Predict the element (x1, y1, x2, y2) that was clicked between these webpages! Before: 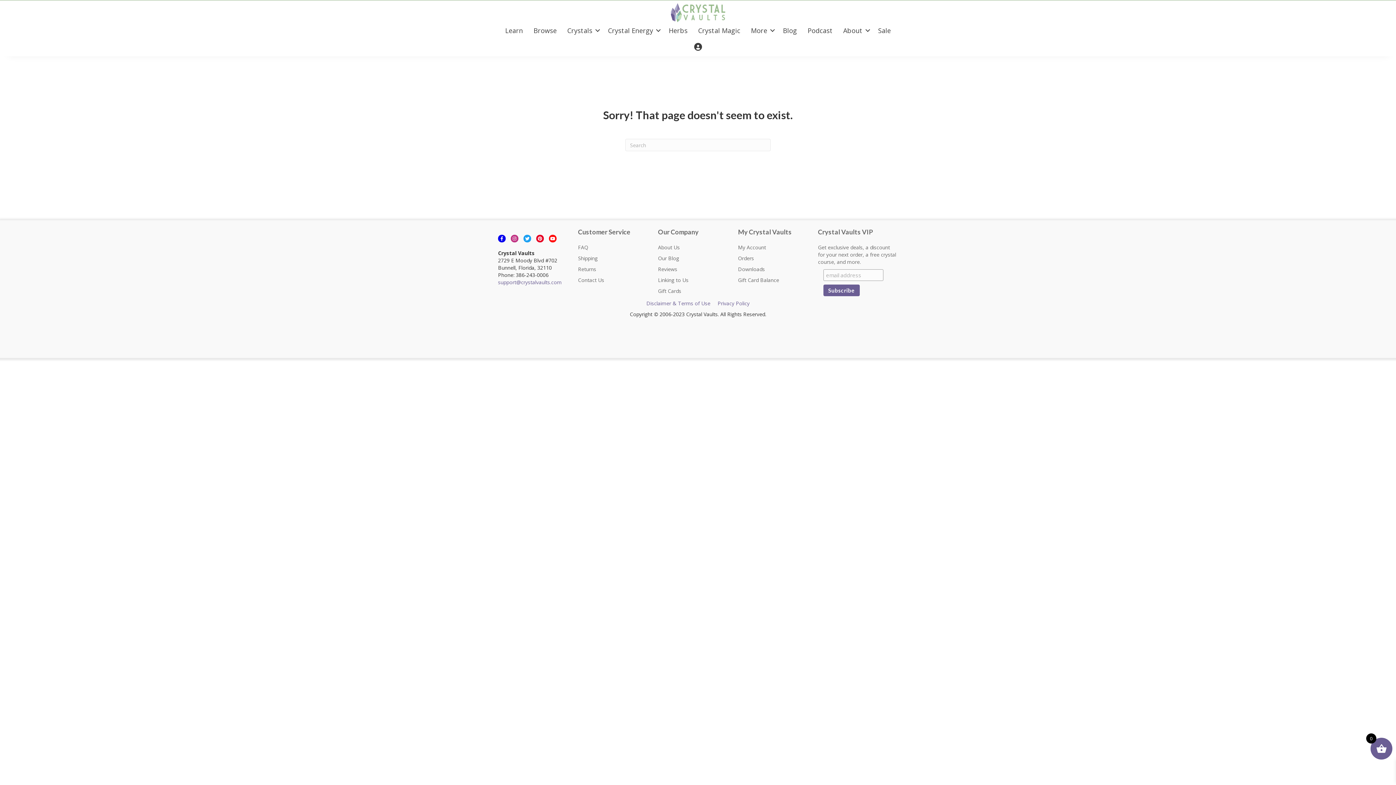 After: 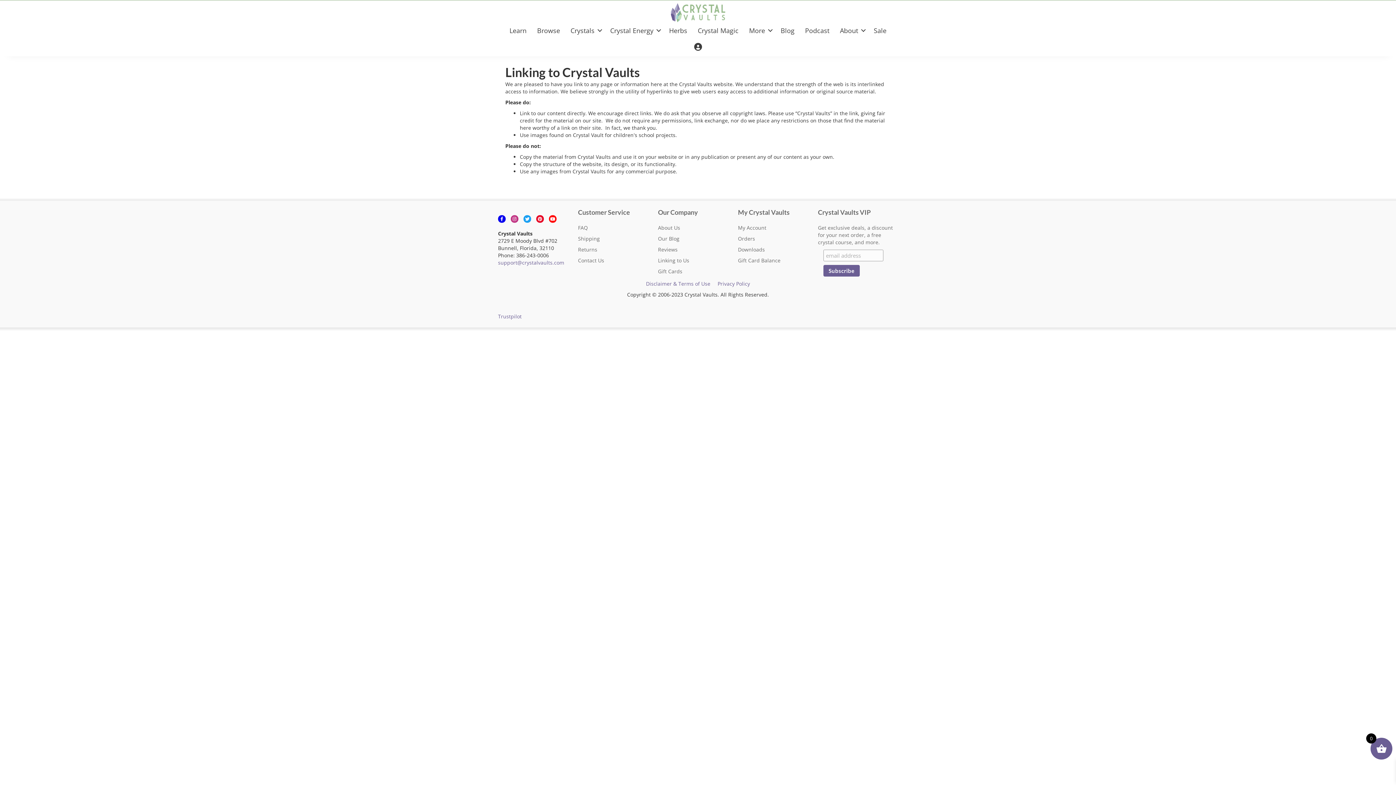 Action: label: Linking to Us bbox: (658, 276, 688, 283)